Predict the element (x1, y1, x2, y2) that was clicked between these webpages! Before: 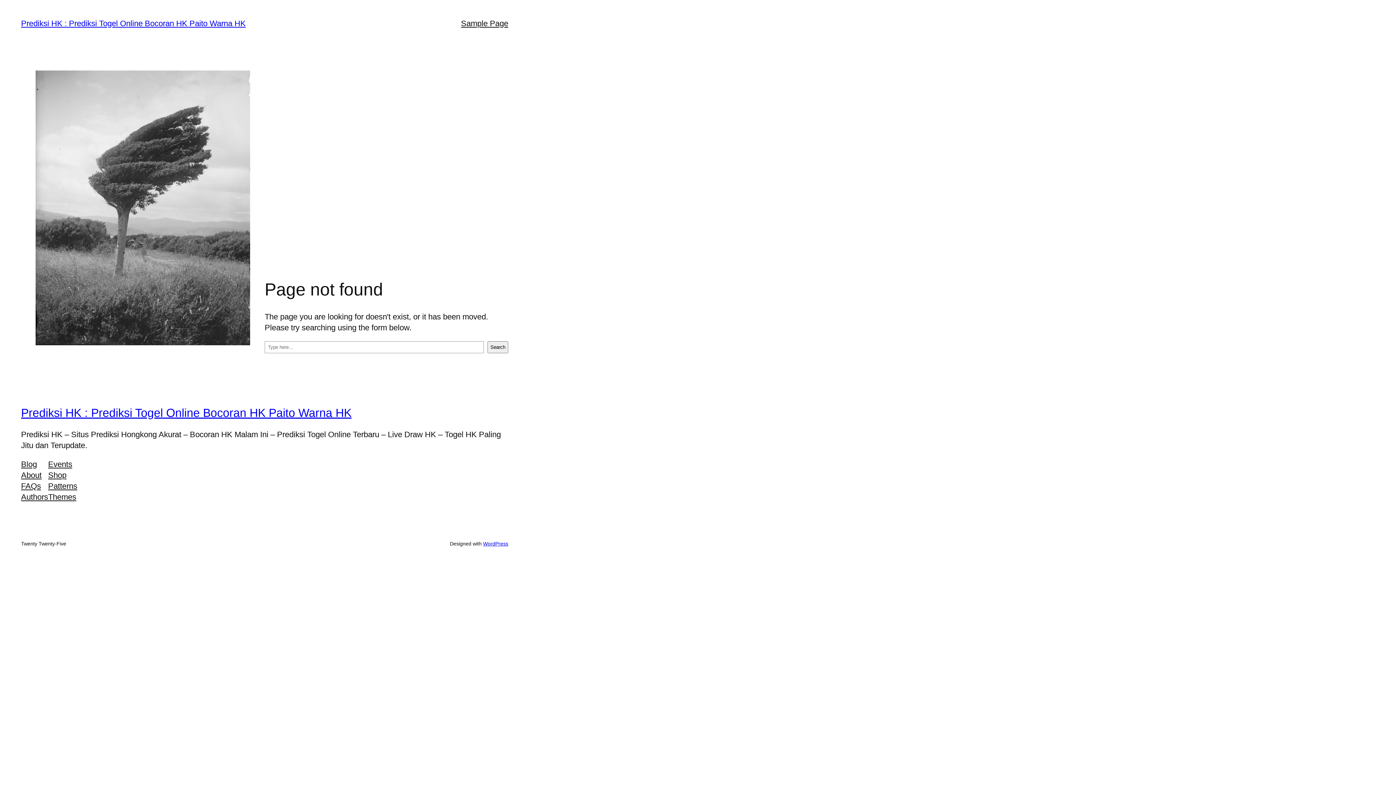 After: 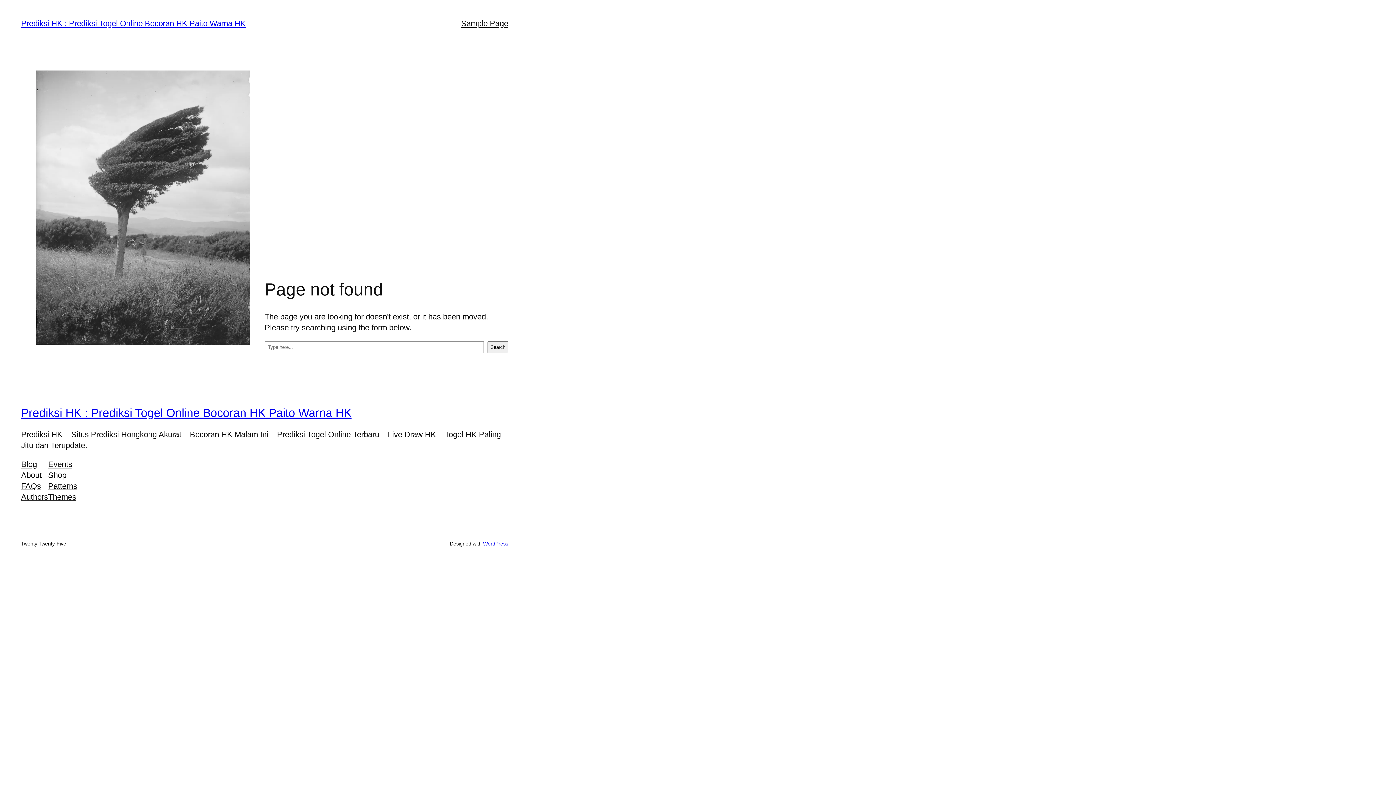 Action: label: FAQs bbox: (21, 480, 40, 491)